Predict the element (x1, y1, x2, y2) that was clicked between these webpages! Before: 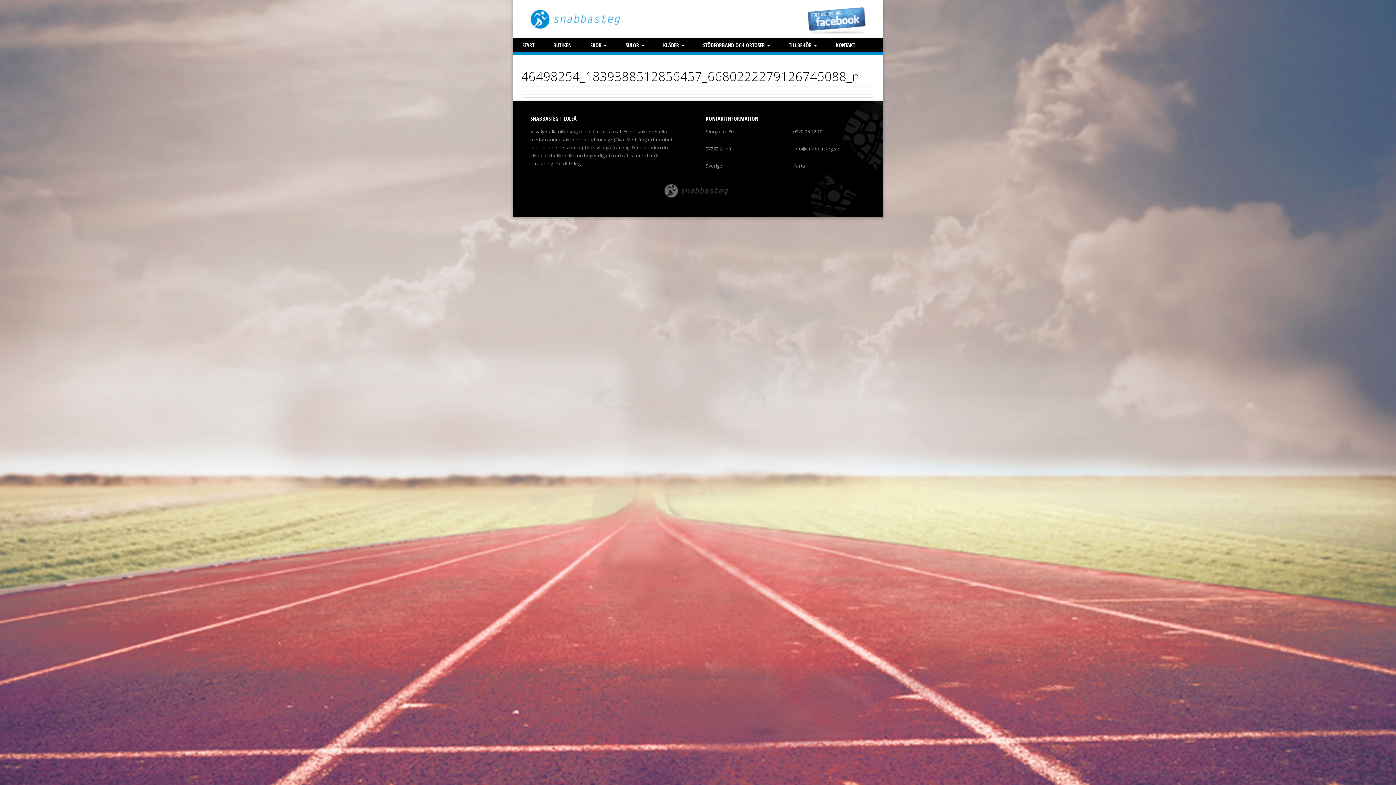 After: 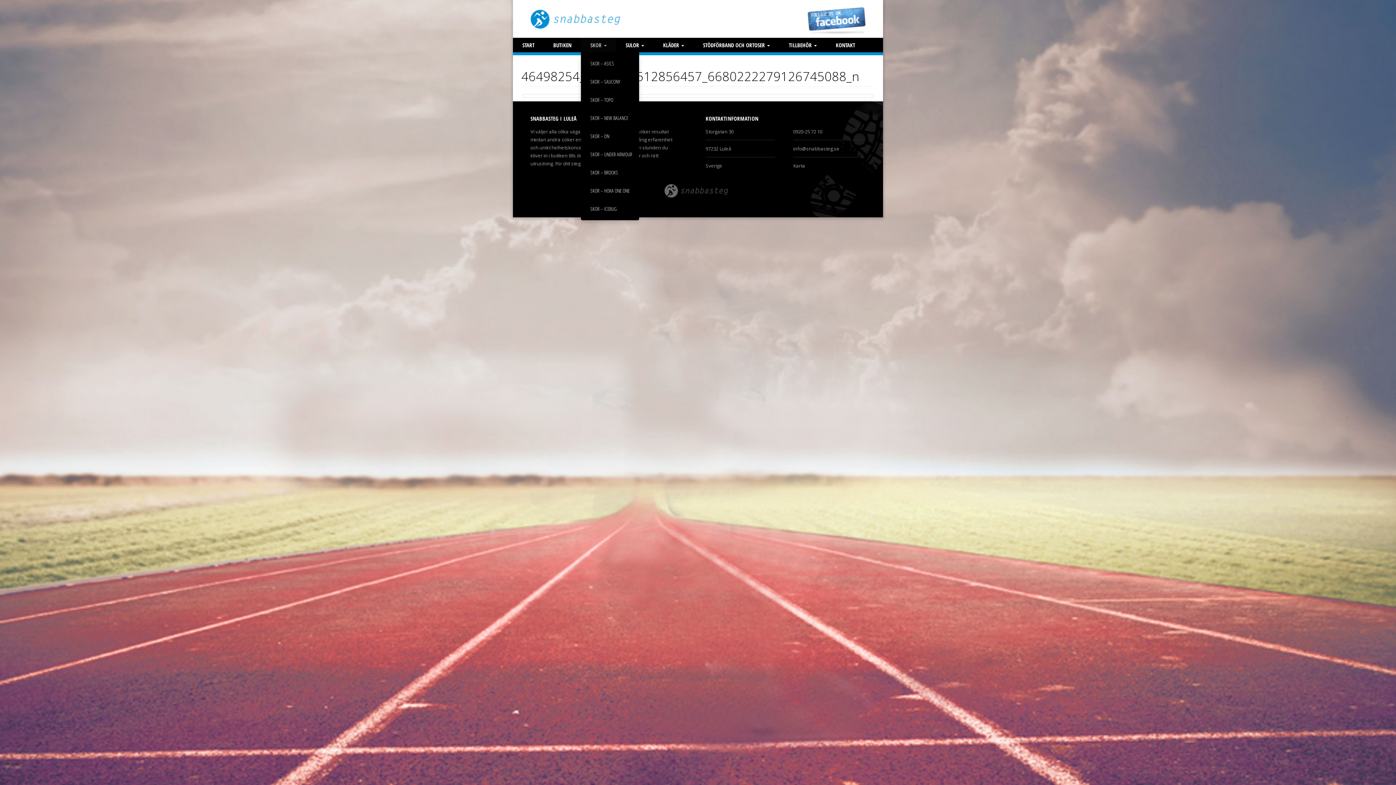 Action: label: SKOR  bbox: (581, 37, 616, 52)